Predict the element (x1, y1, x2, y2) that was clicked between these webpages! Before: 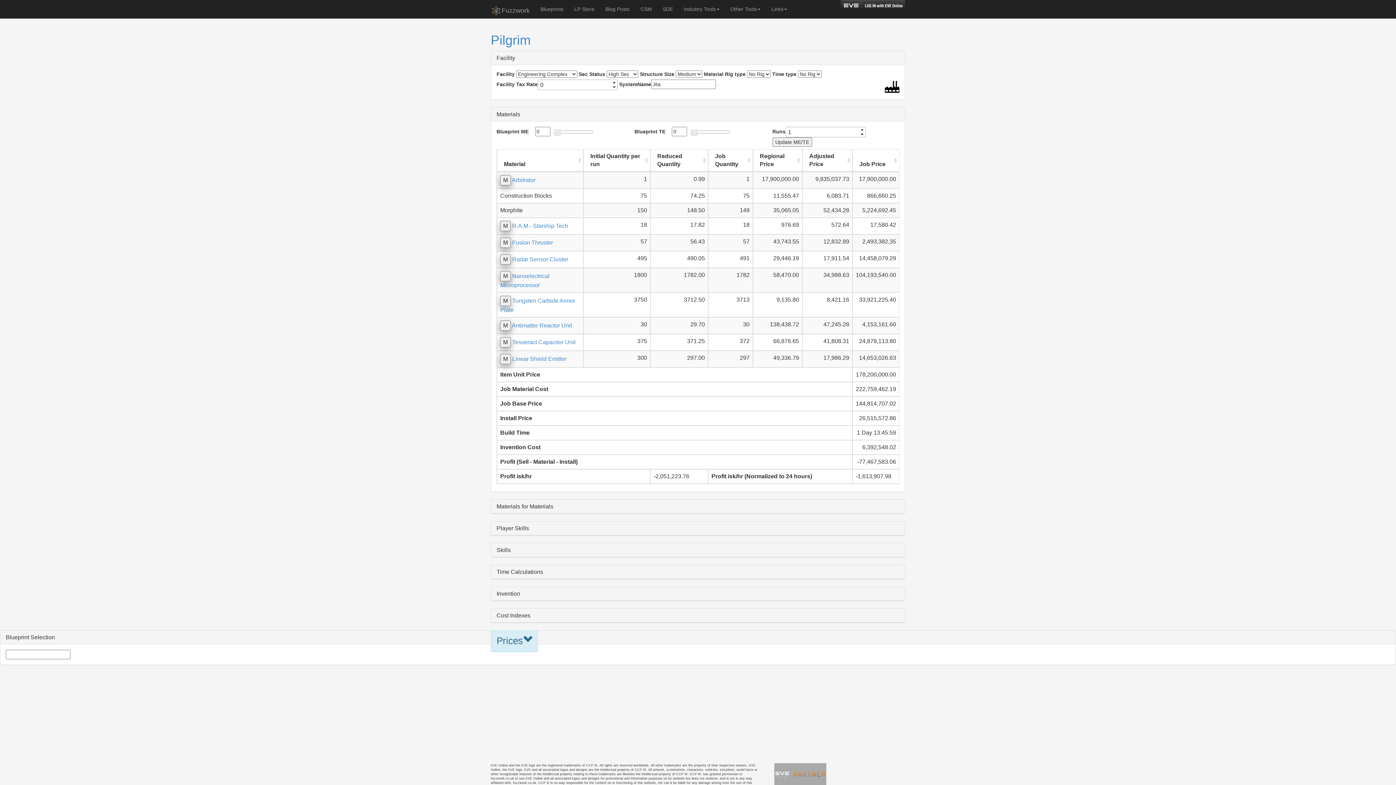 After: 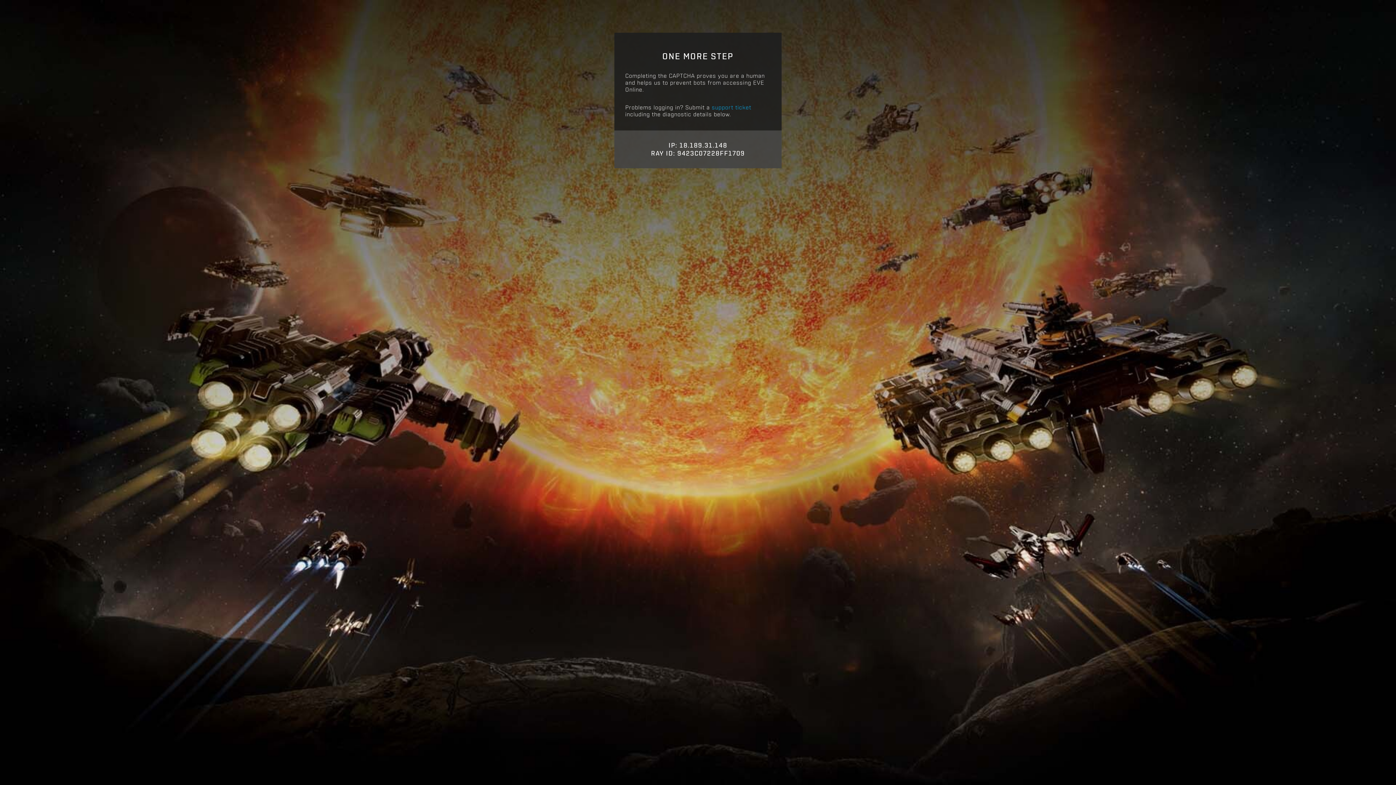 Action: bbox: (840, 2, 905, 7)